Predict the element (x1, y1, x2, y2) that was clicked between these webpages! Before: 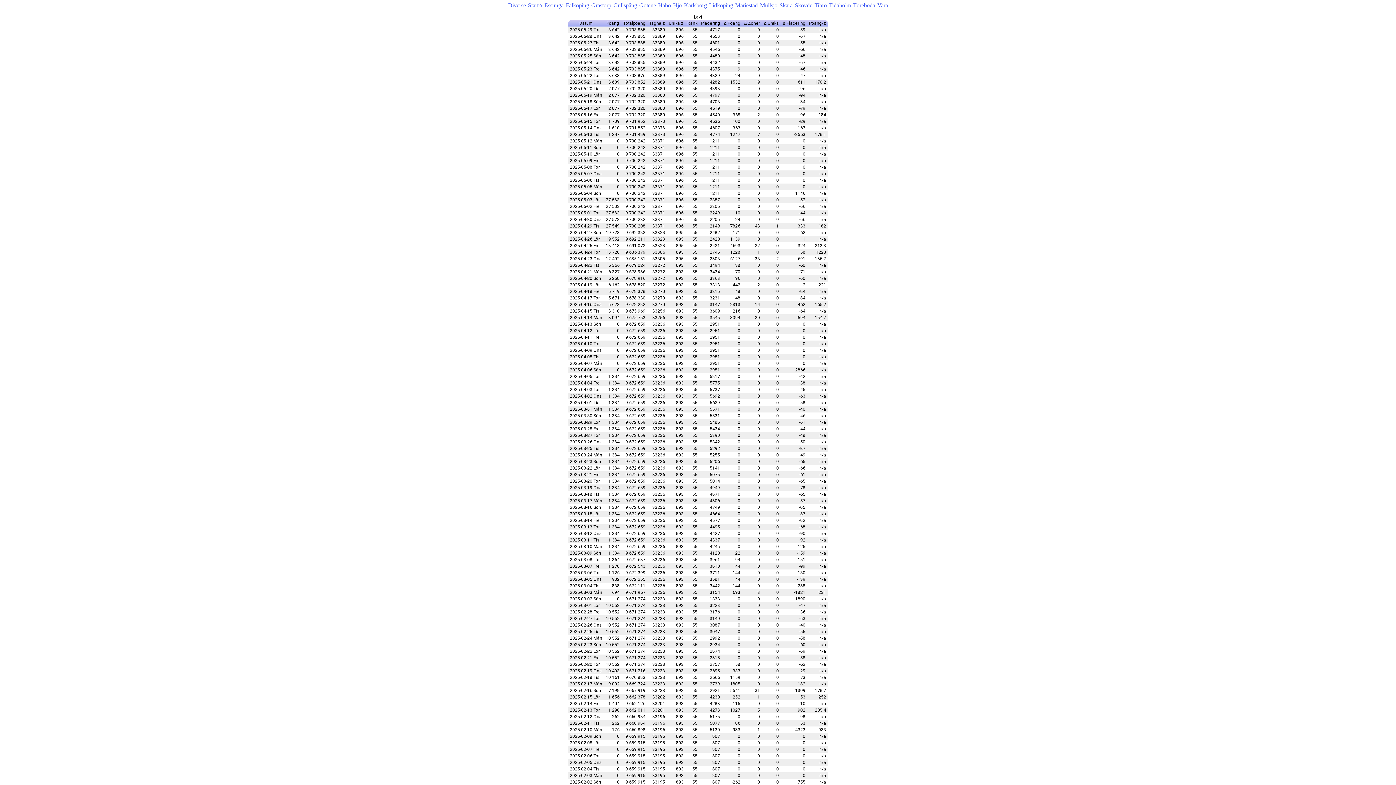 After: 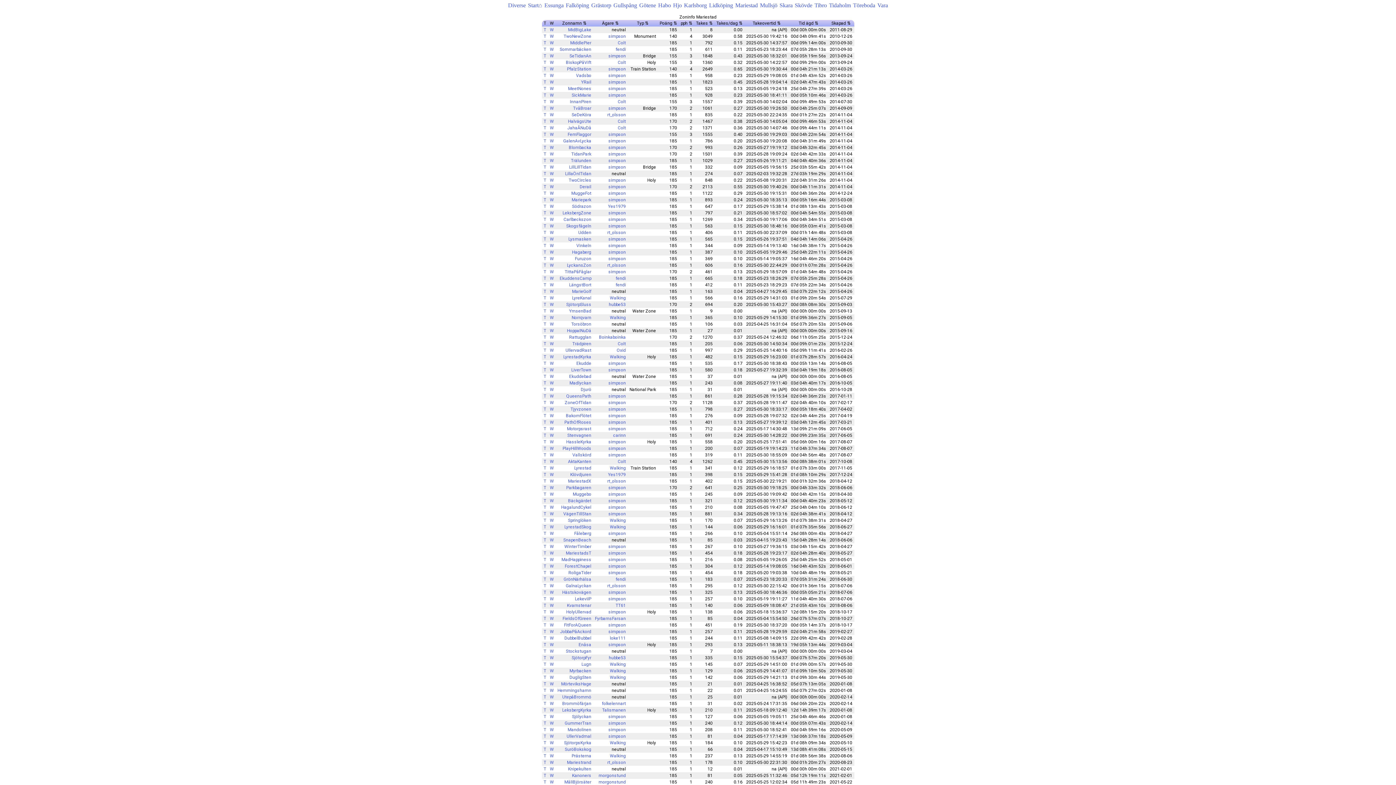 Action: bbox: (735, 2, 758, 8) label: Mariestad